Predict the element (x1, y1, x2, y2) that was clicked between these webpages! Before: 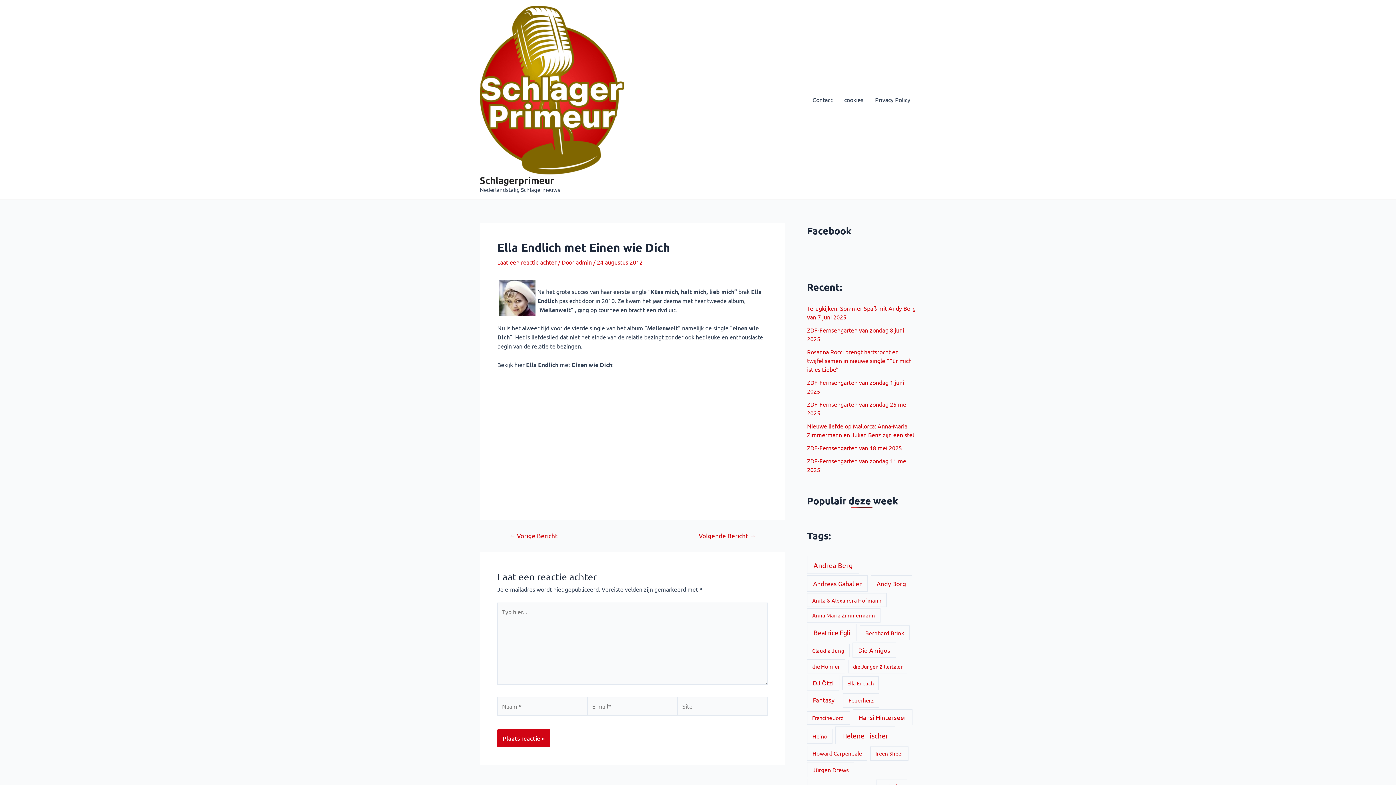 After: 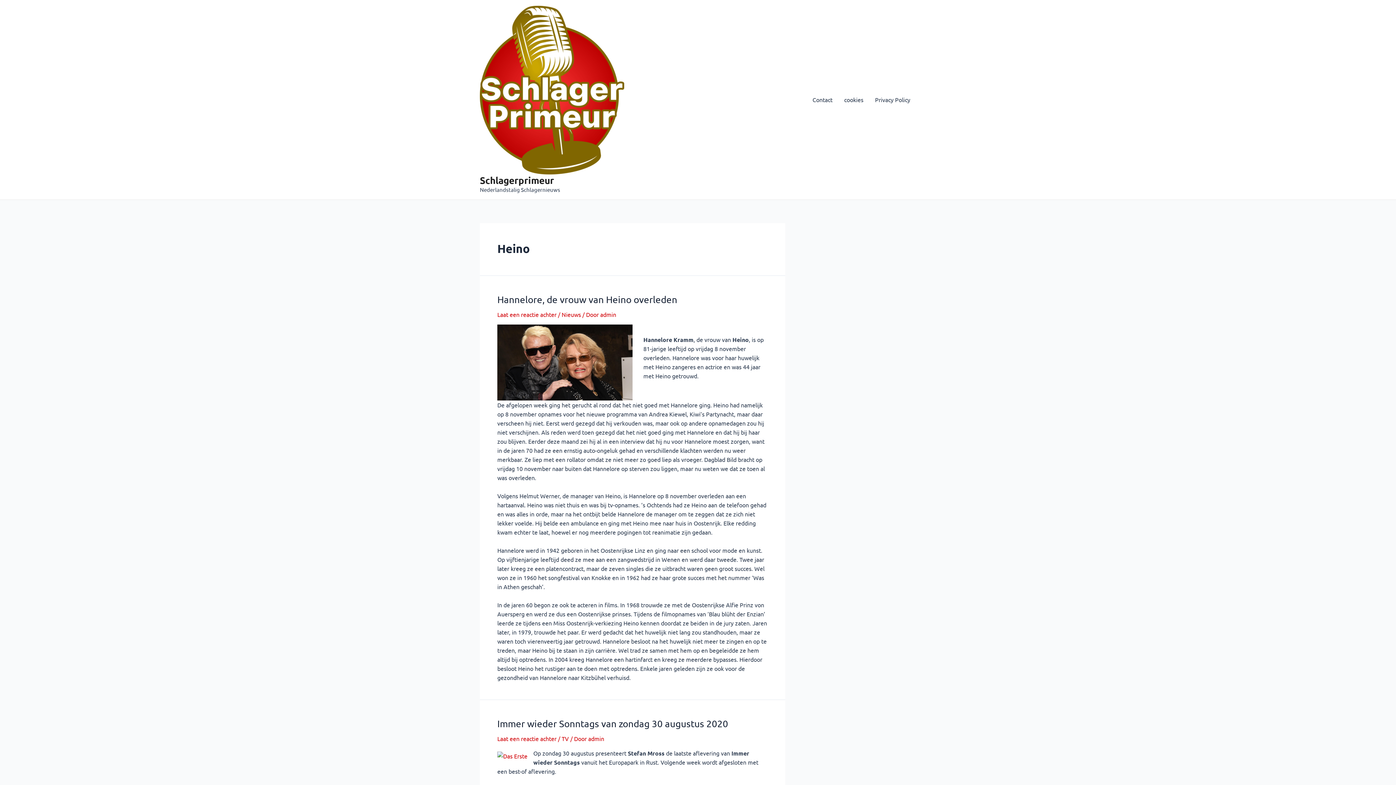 Action: bbox: (807, 729, 832, 743) label: Heino (48 items)